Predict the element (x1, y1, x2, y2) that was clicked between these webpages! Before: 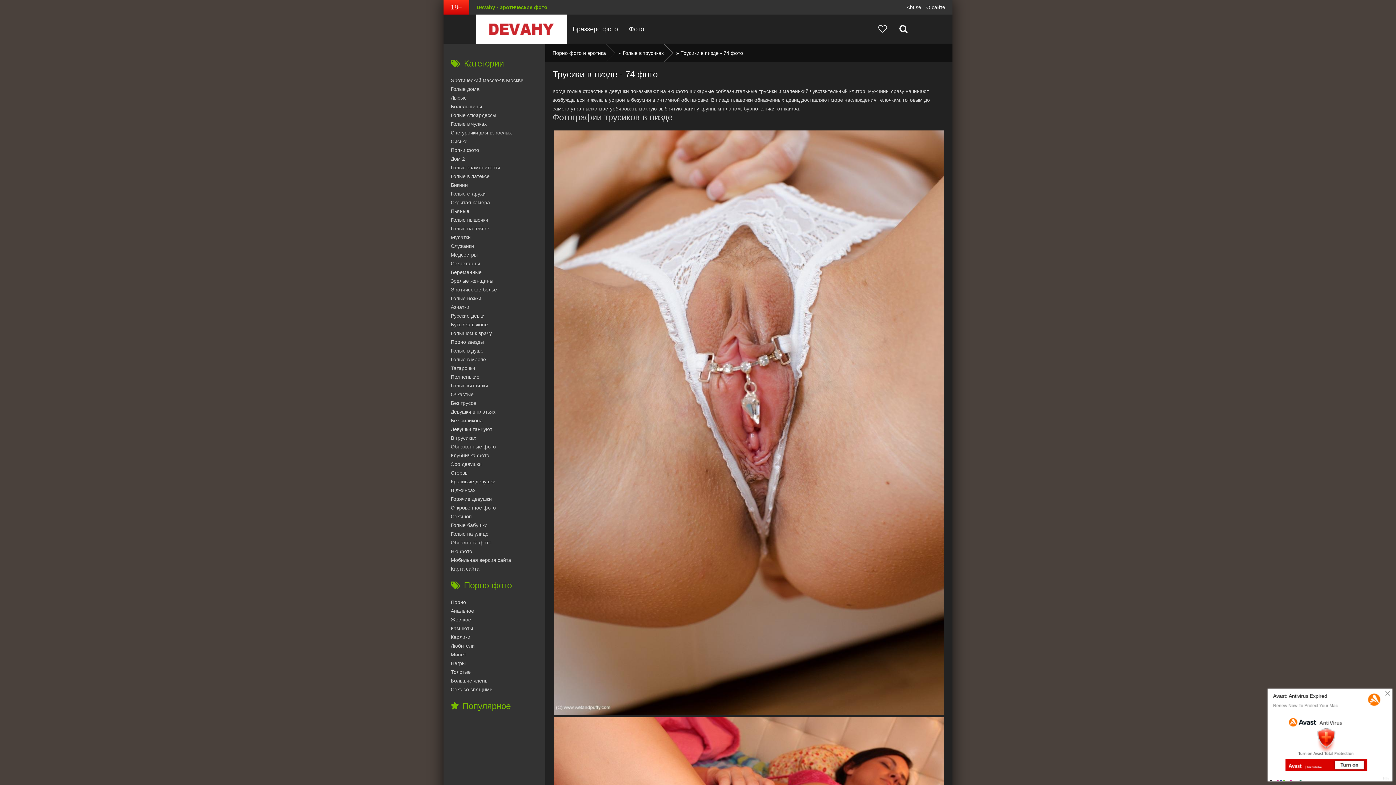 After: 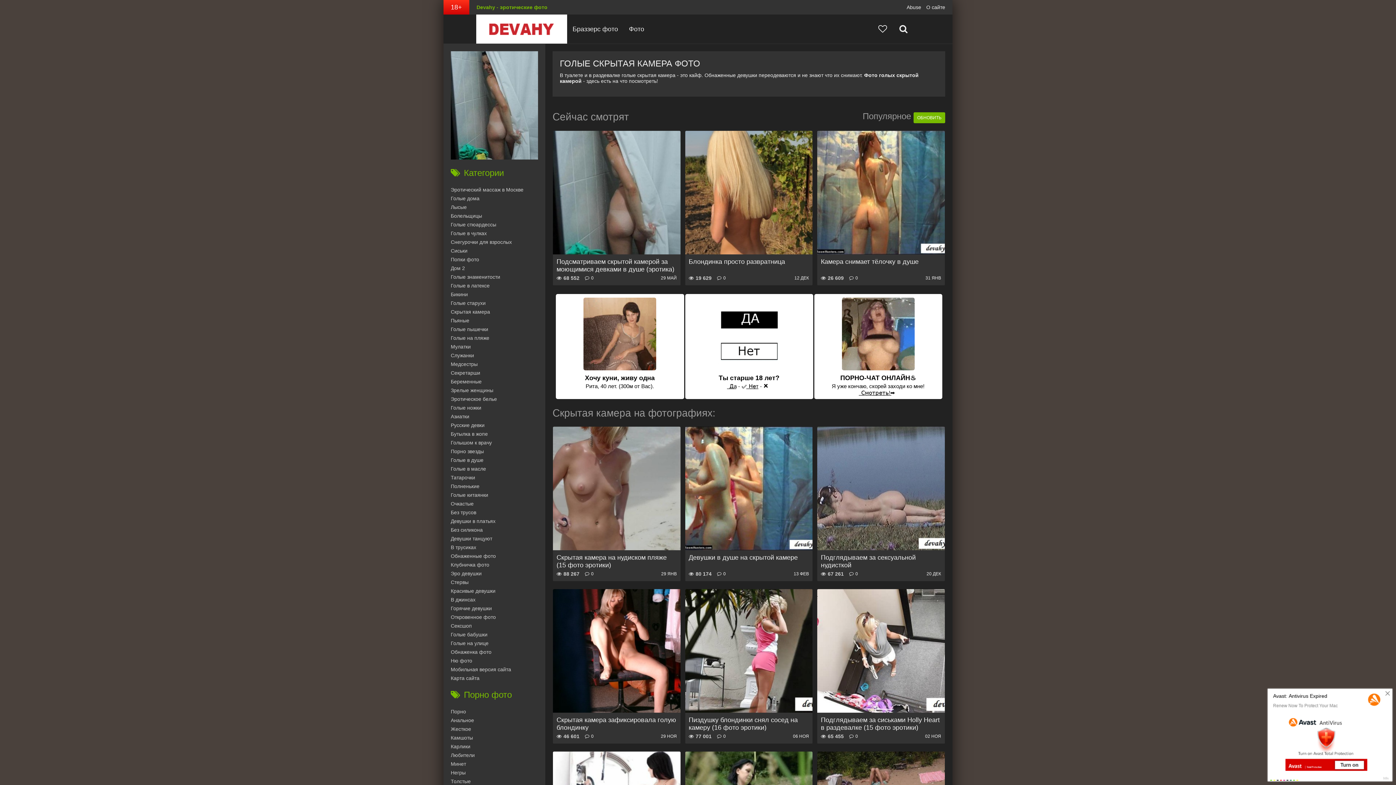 Action: label: Скрытая камера bbox: (450, 198, 545, 206)